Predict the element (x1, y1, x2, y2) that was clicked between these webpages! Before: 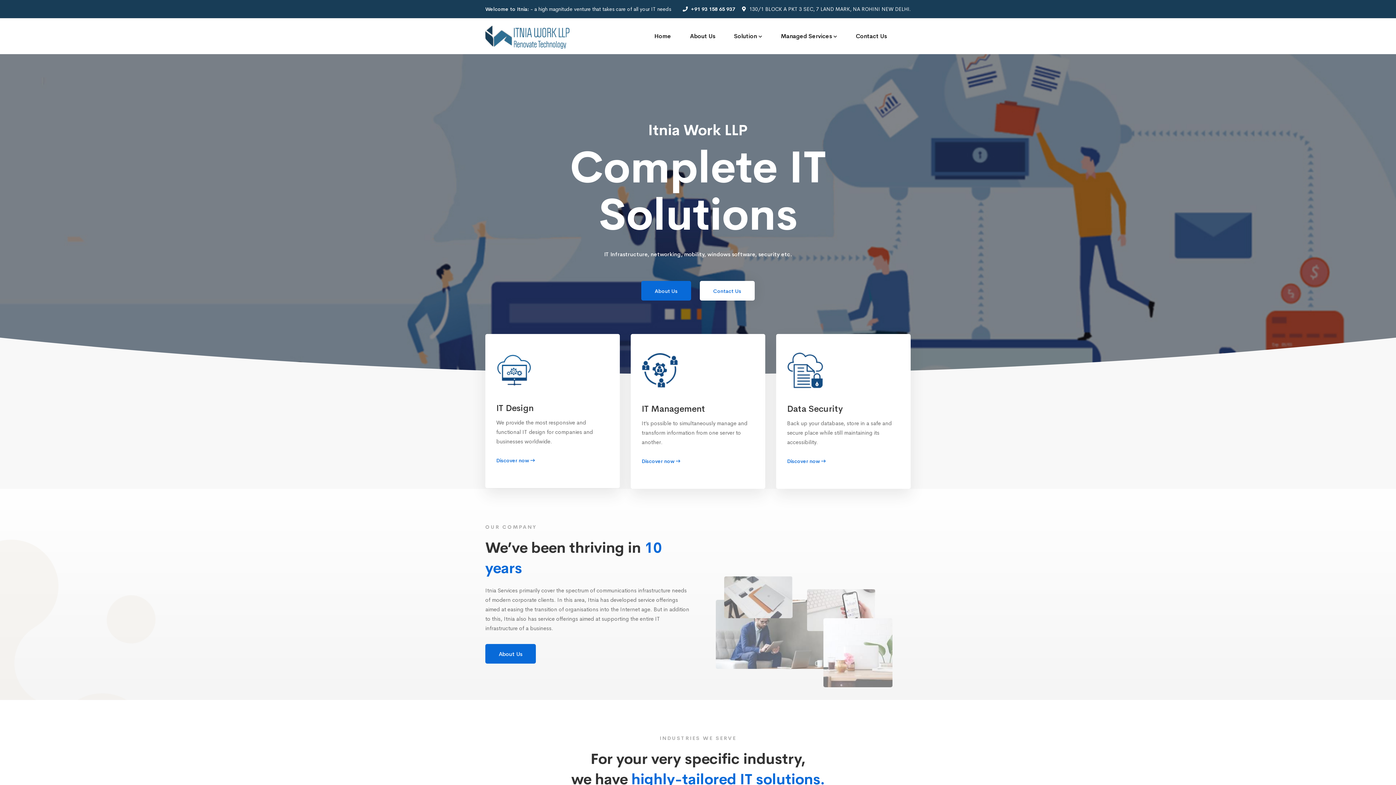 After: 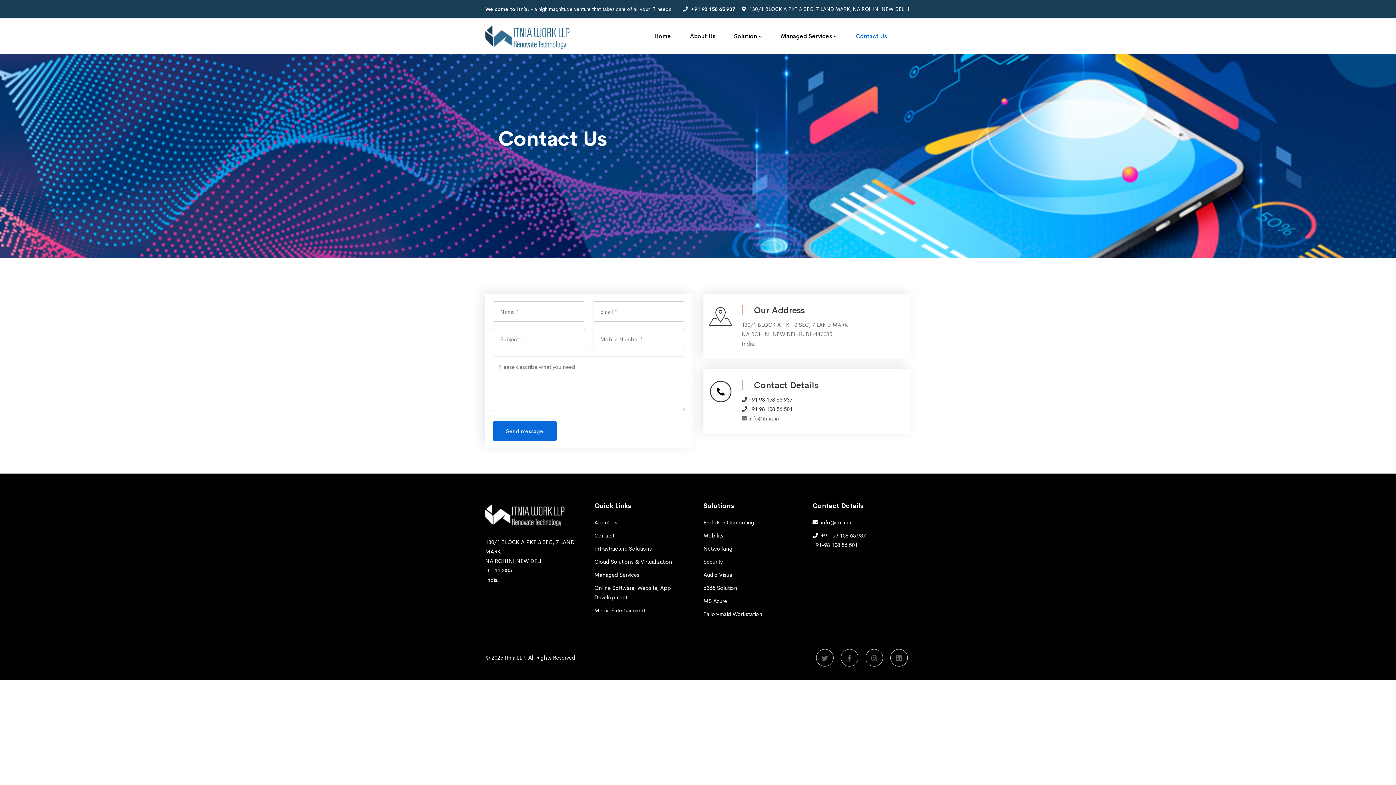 Action: label: Contact Us bbox: (855, 25, 887, 47)